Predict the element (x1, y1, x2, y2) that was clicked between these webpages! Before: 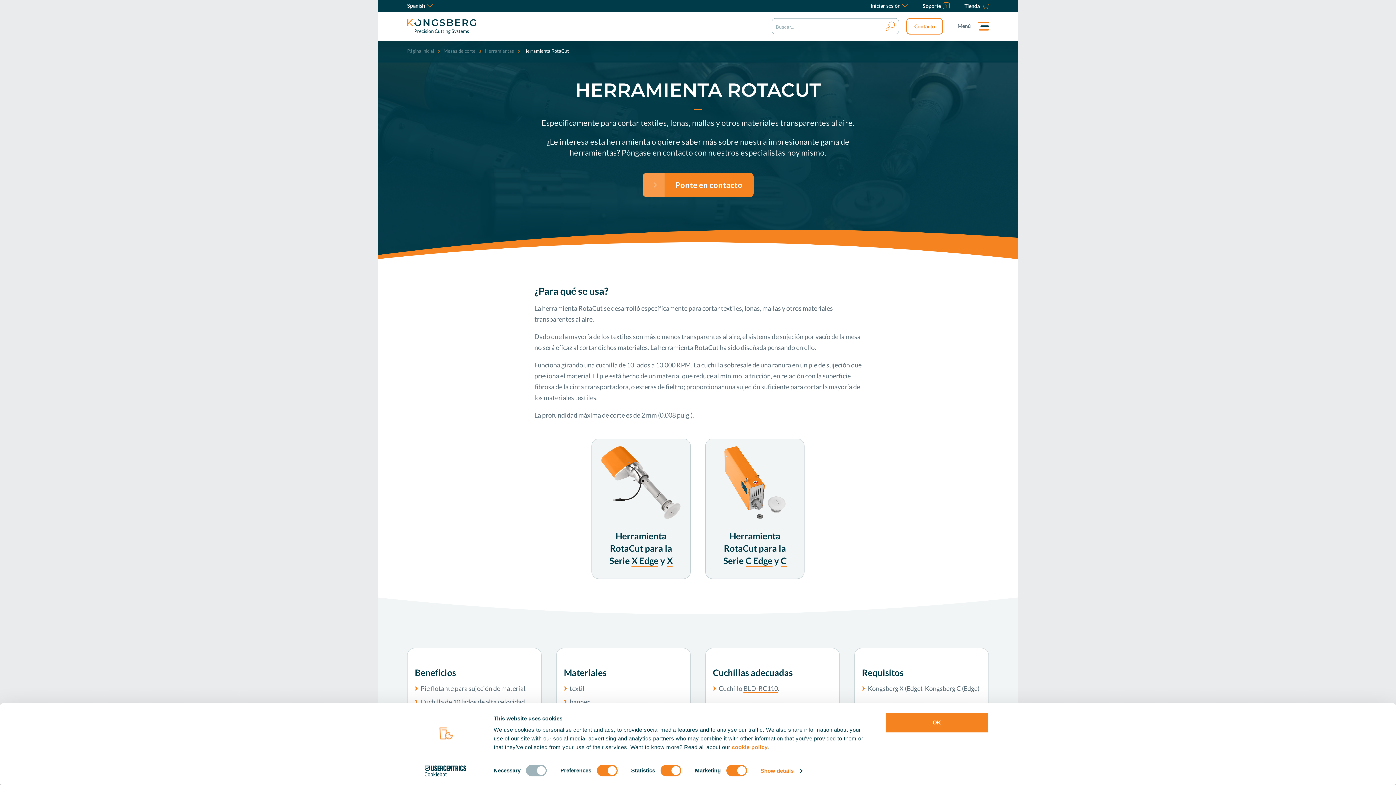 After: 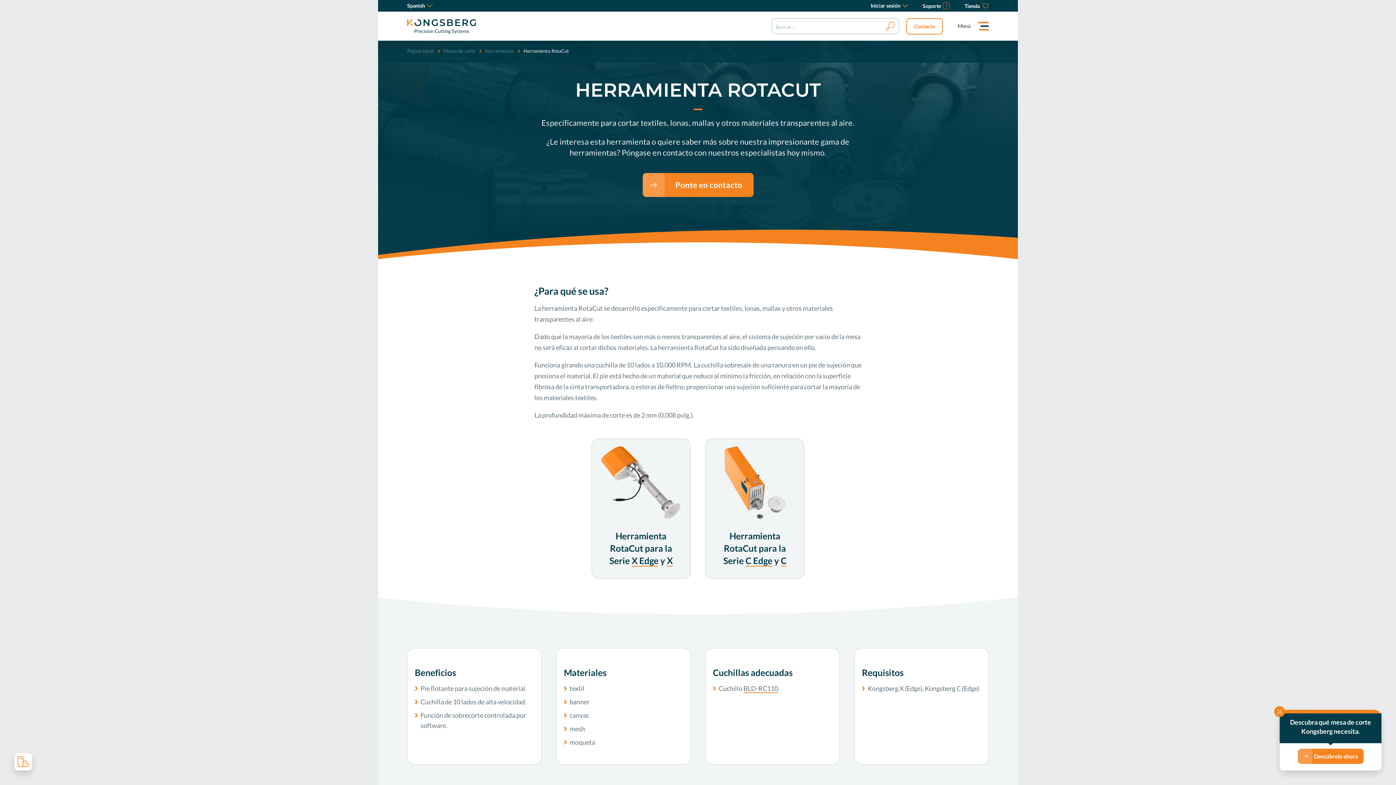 Action: bbox: (885, 712, 989, 733) label: OK